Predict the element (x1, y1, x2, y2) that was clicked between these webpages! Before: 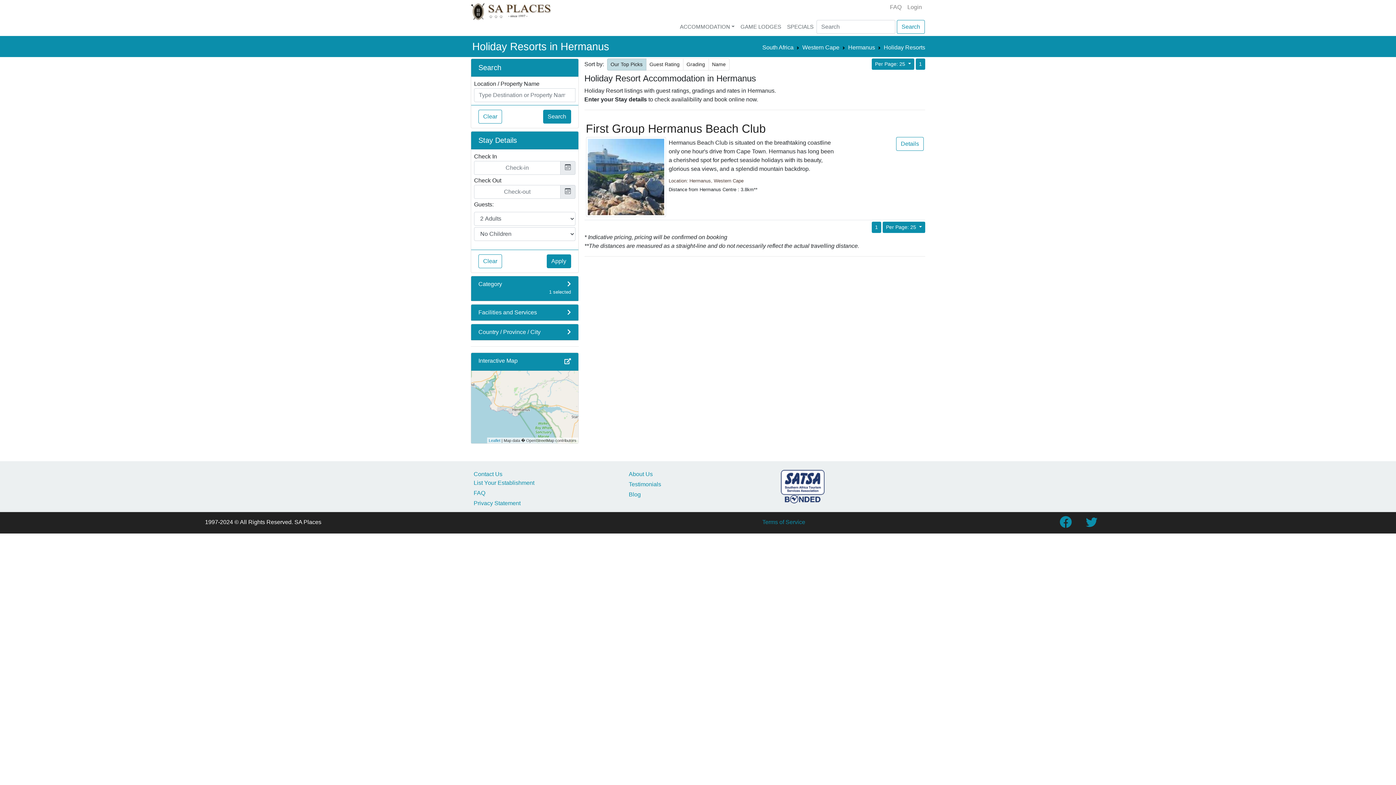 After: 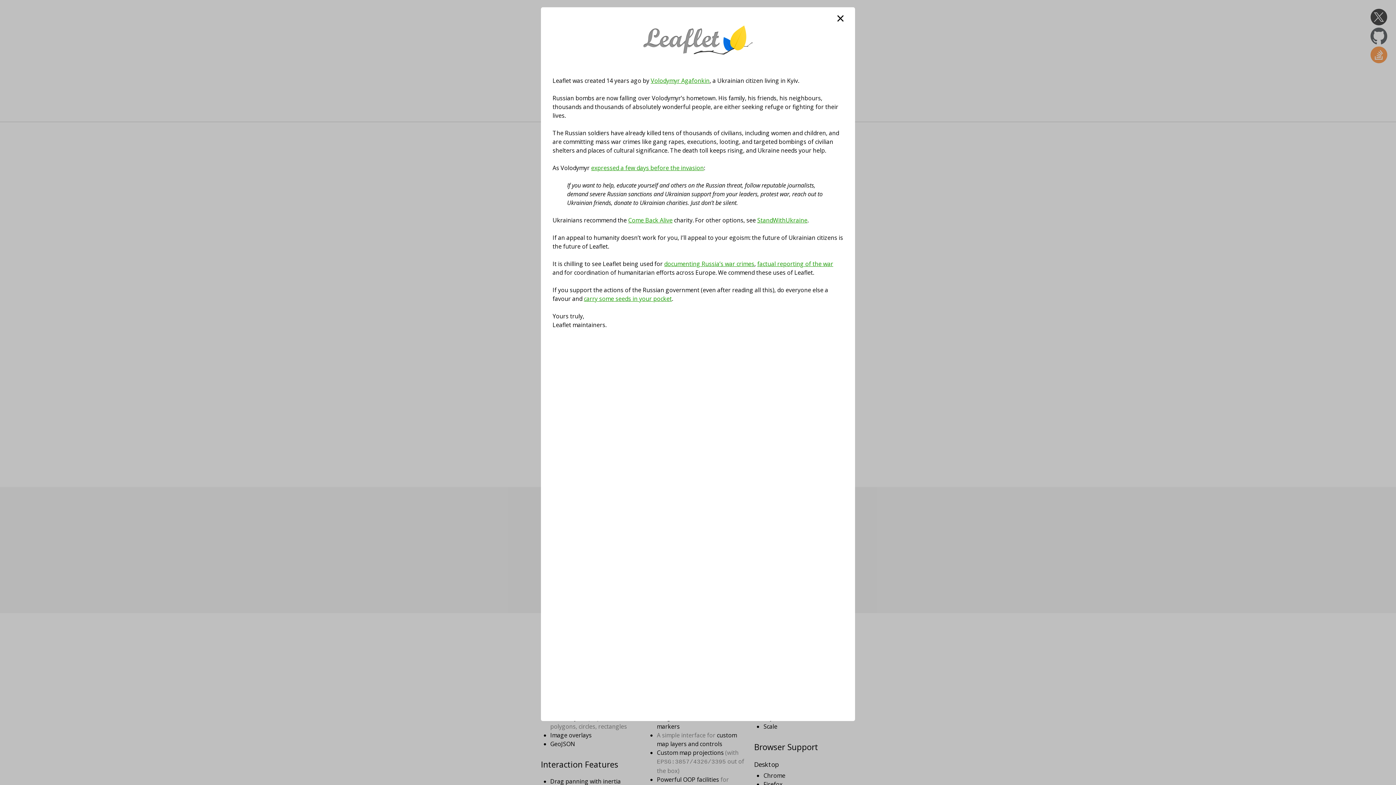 Action: bbox: (488, 438, 500, 442) label: Leaflet